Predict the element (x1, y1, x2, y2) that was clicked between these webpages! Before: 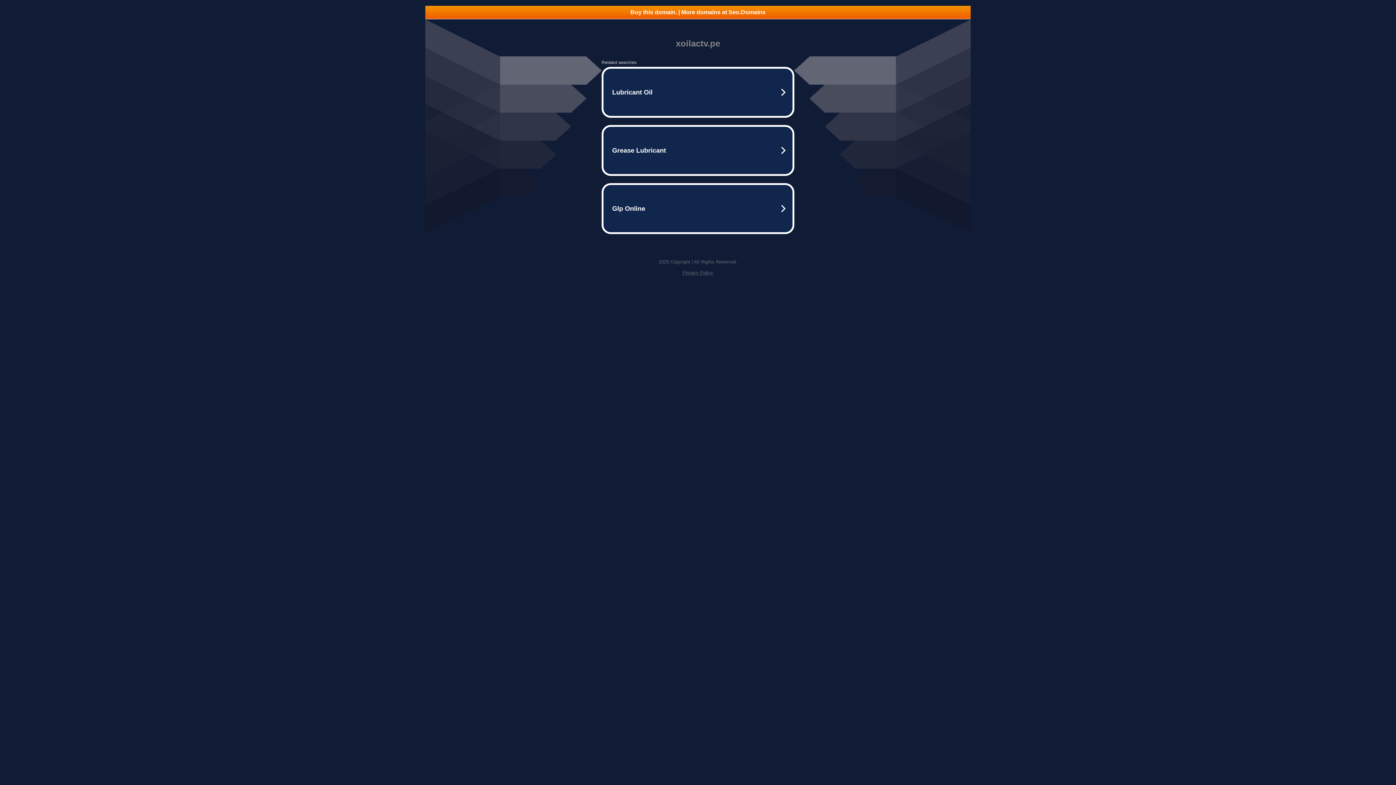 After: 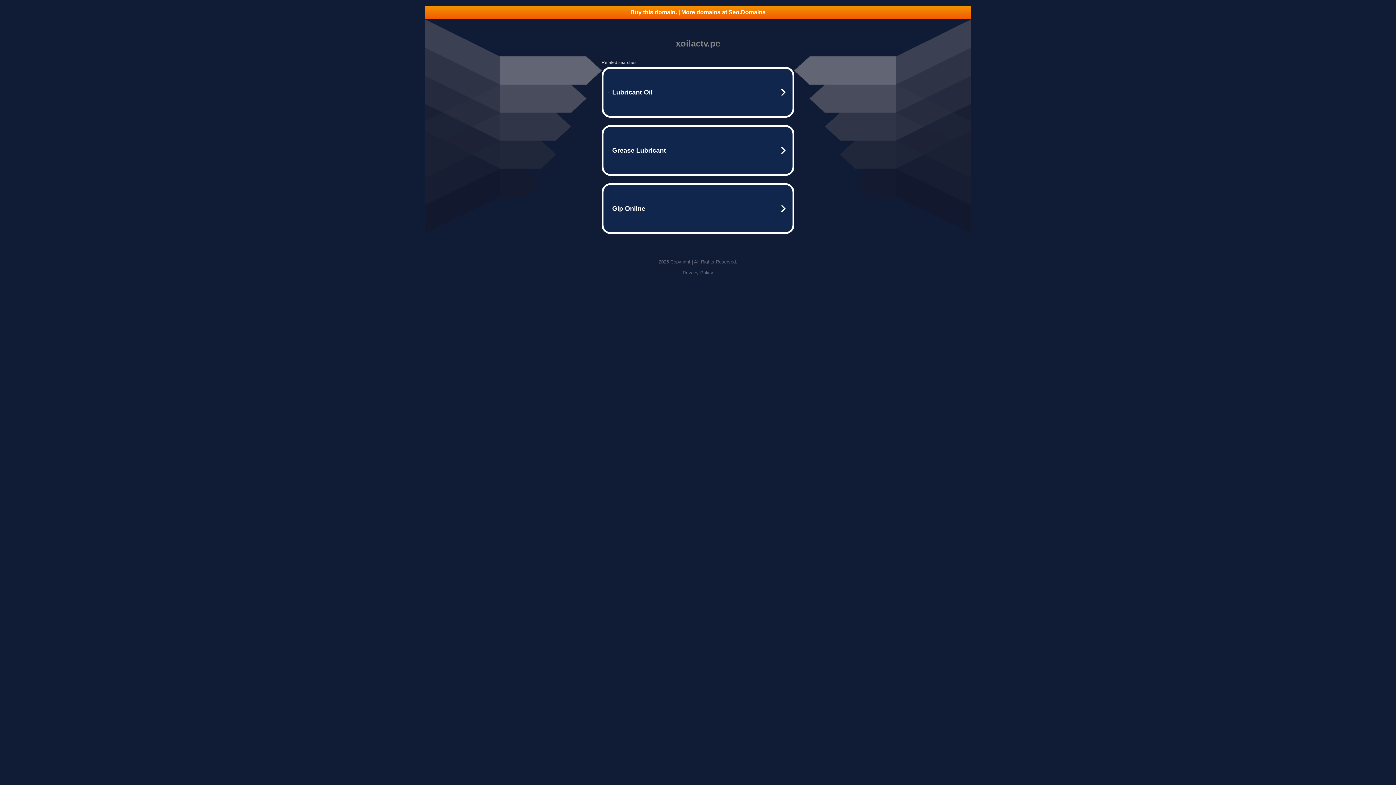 Action: bbox: (682, 270, 713, 275) label: Privacy Policy